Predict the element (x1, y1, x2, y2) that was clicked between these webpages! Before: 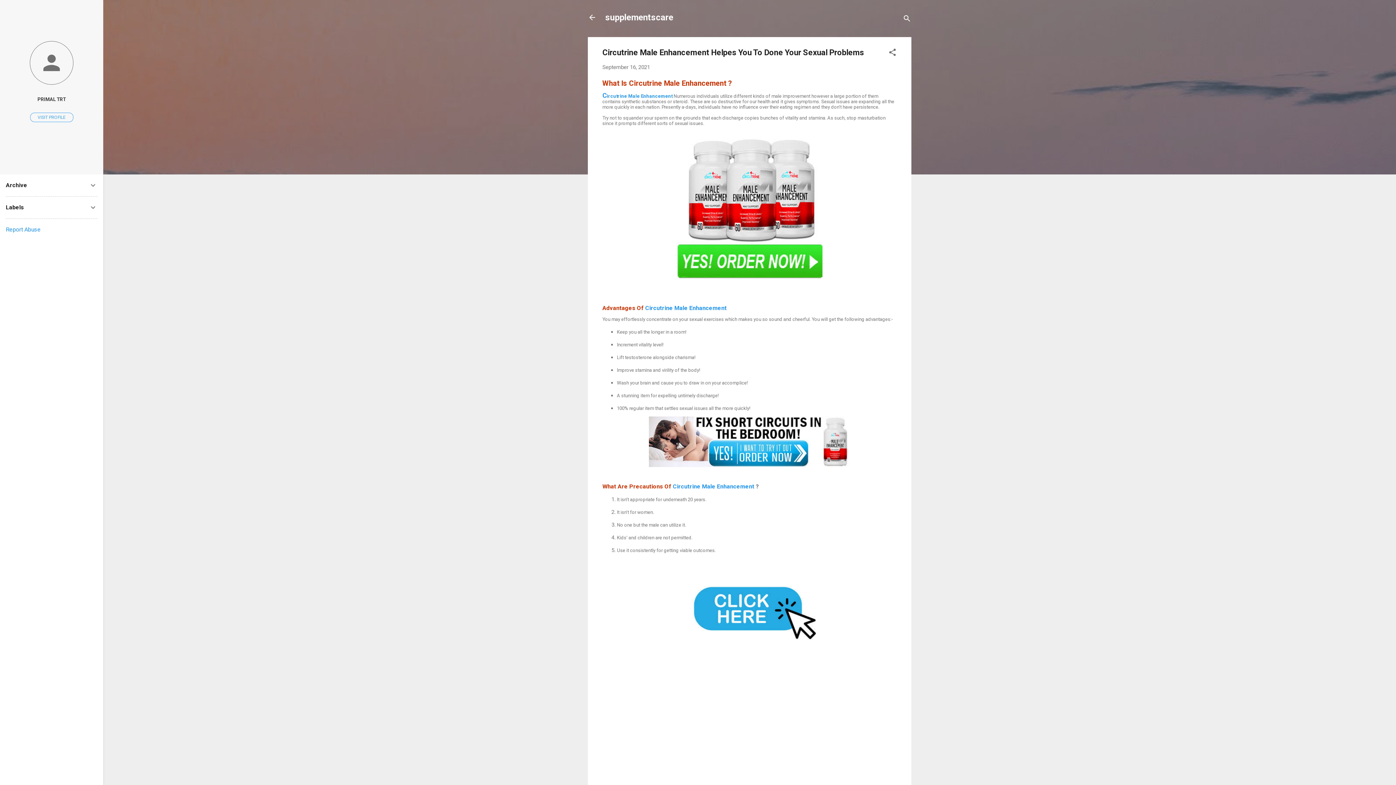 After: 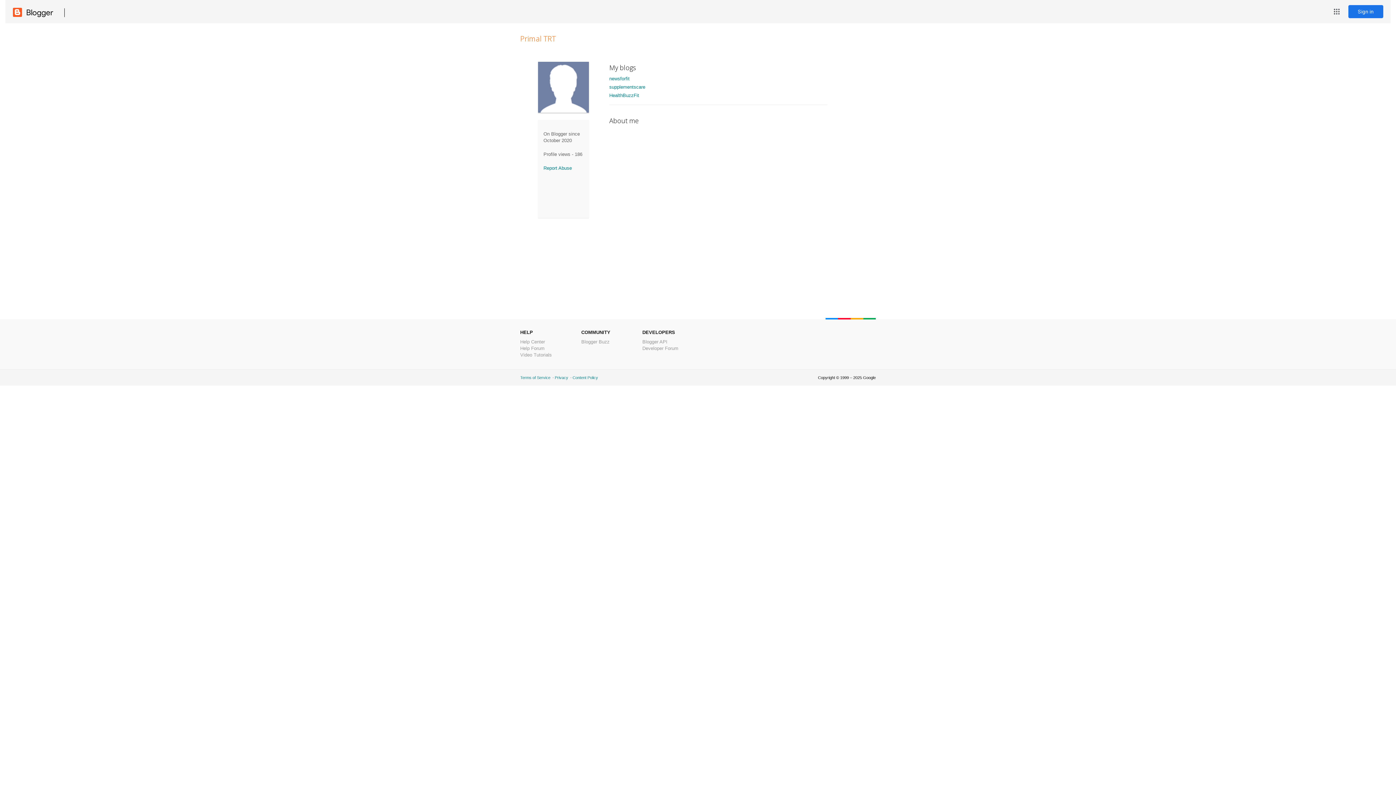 Action: label: VISIT PROFILE bbox: (30, 112, 73, 122)